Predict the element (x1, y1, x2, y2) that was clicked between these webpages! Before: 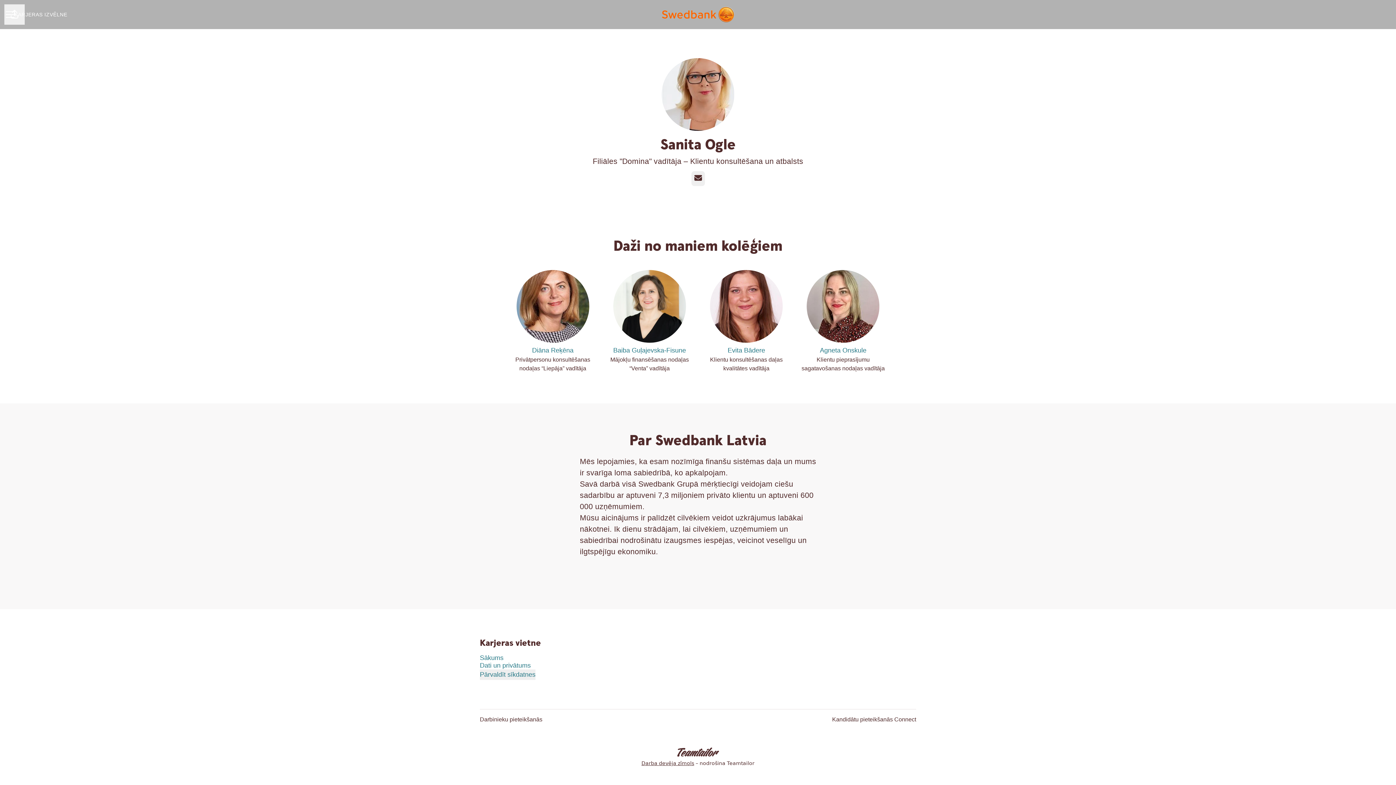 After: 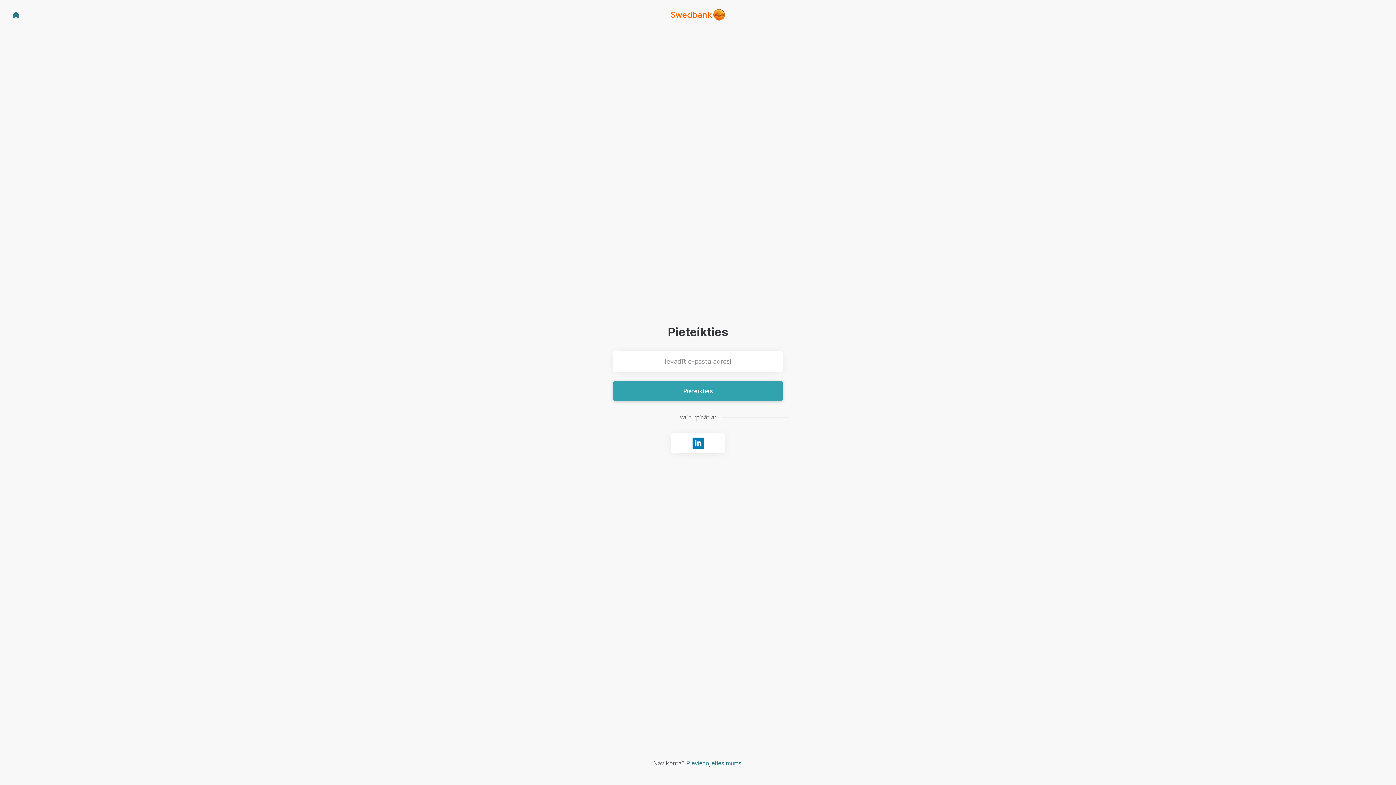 Action: label: Kandidātu pieteikšanās Connect bbox: (832, 715, 916, 724)